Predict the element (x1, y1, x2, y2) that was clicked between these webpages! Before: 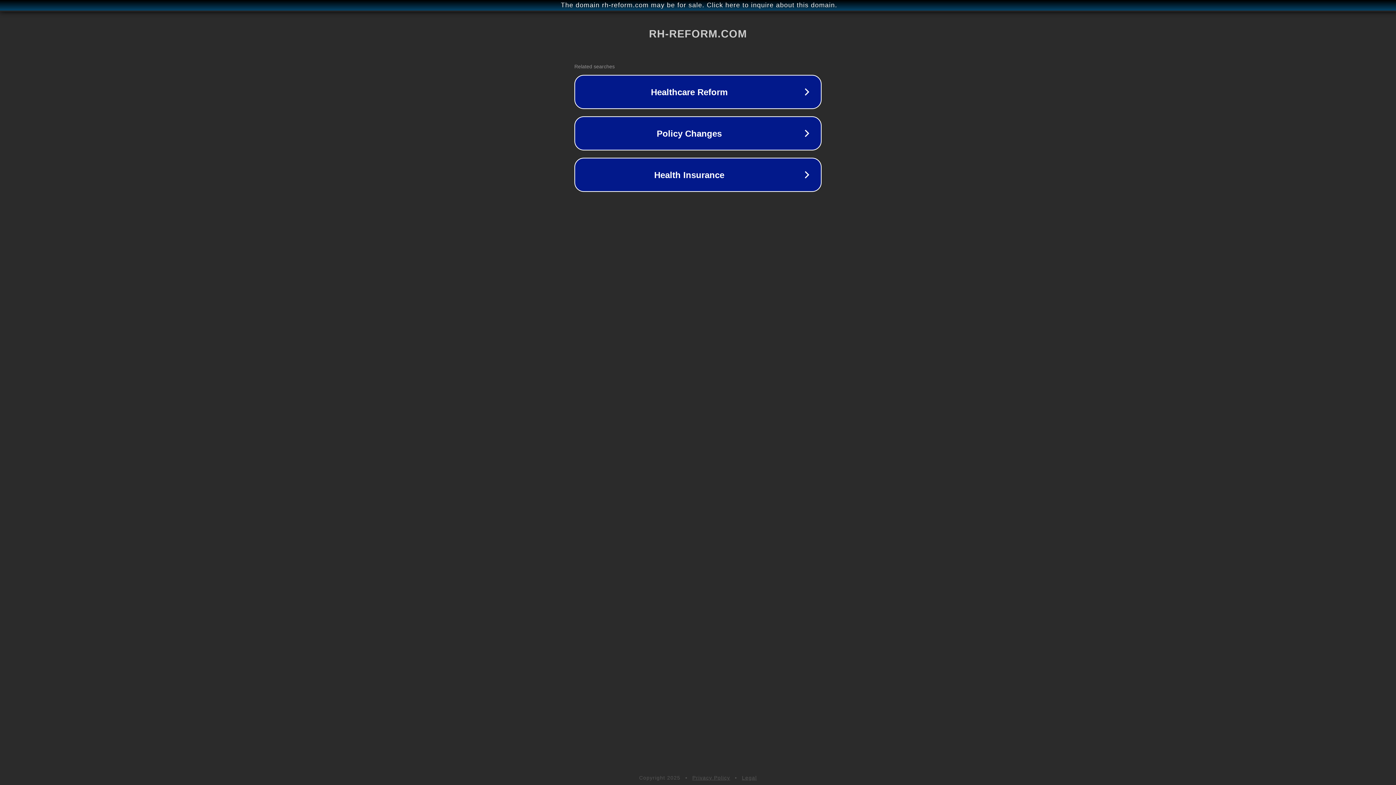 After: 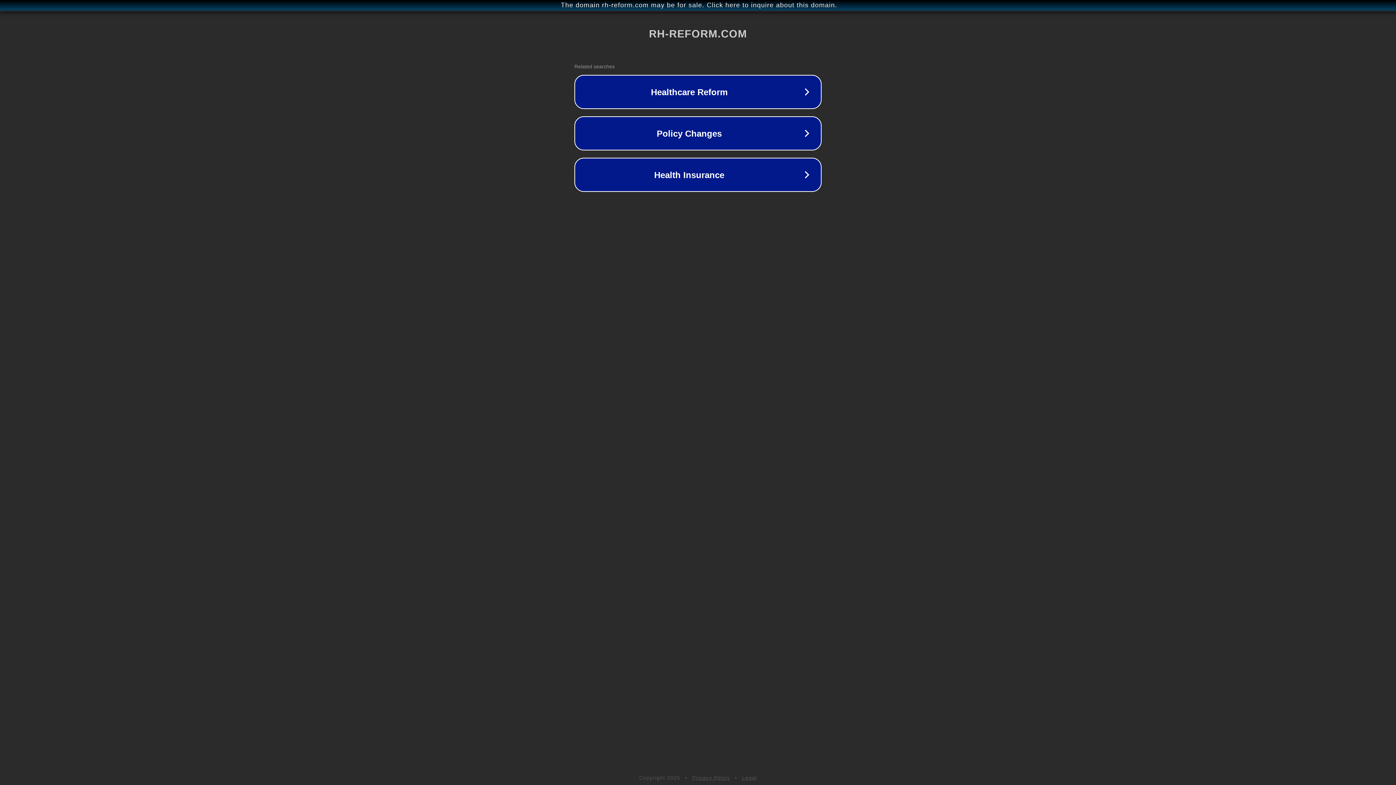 Action: label: Legal bbox: (742, 775, 757, 781)